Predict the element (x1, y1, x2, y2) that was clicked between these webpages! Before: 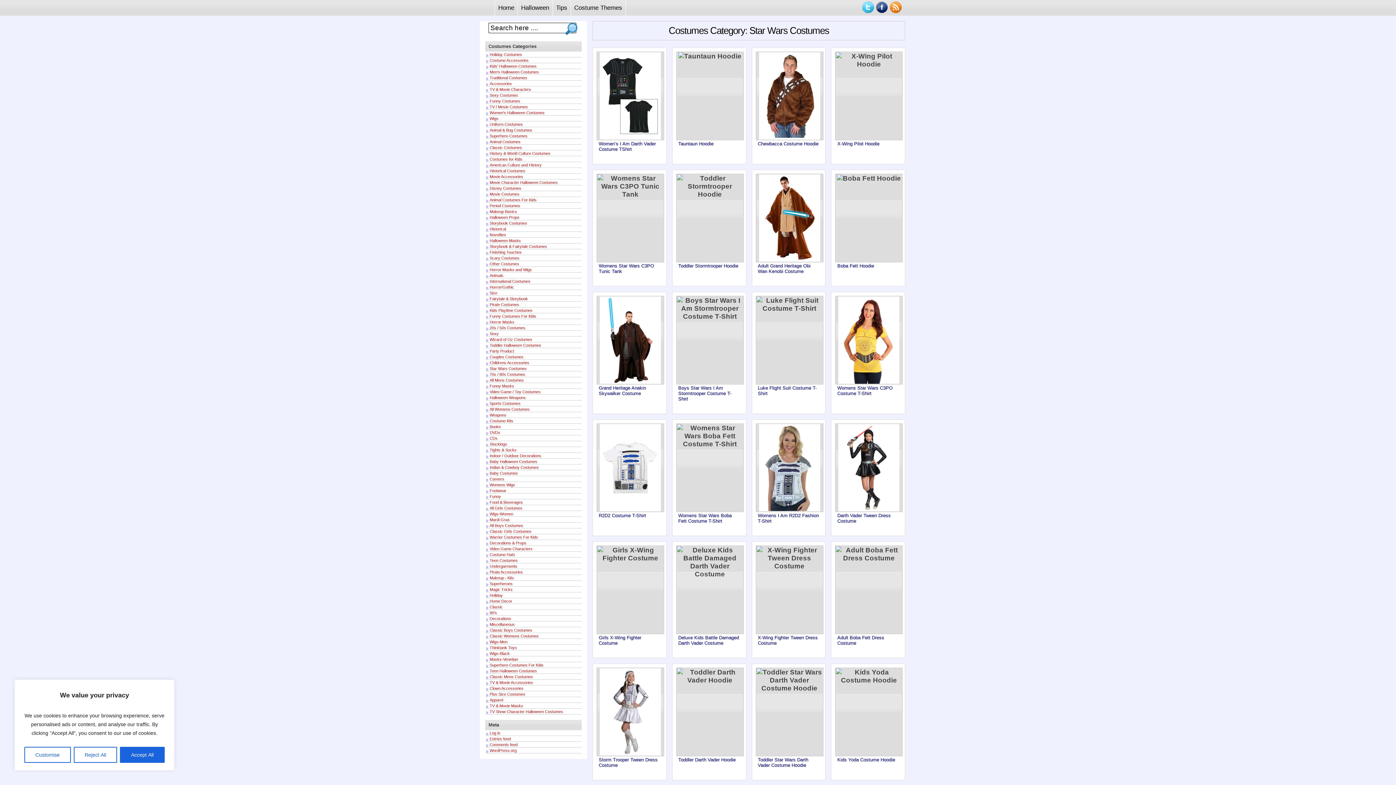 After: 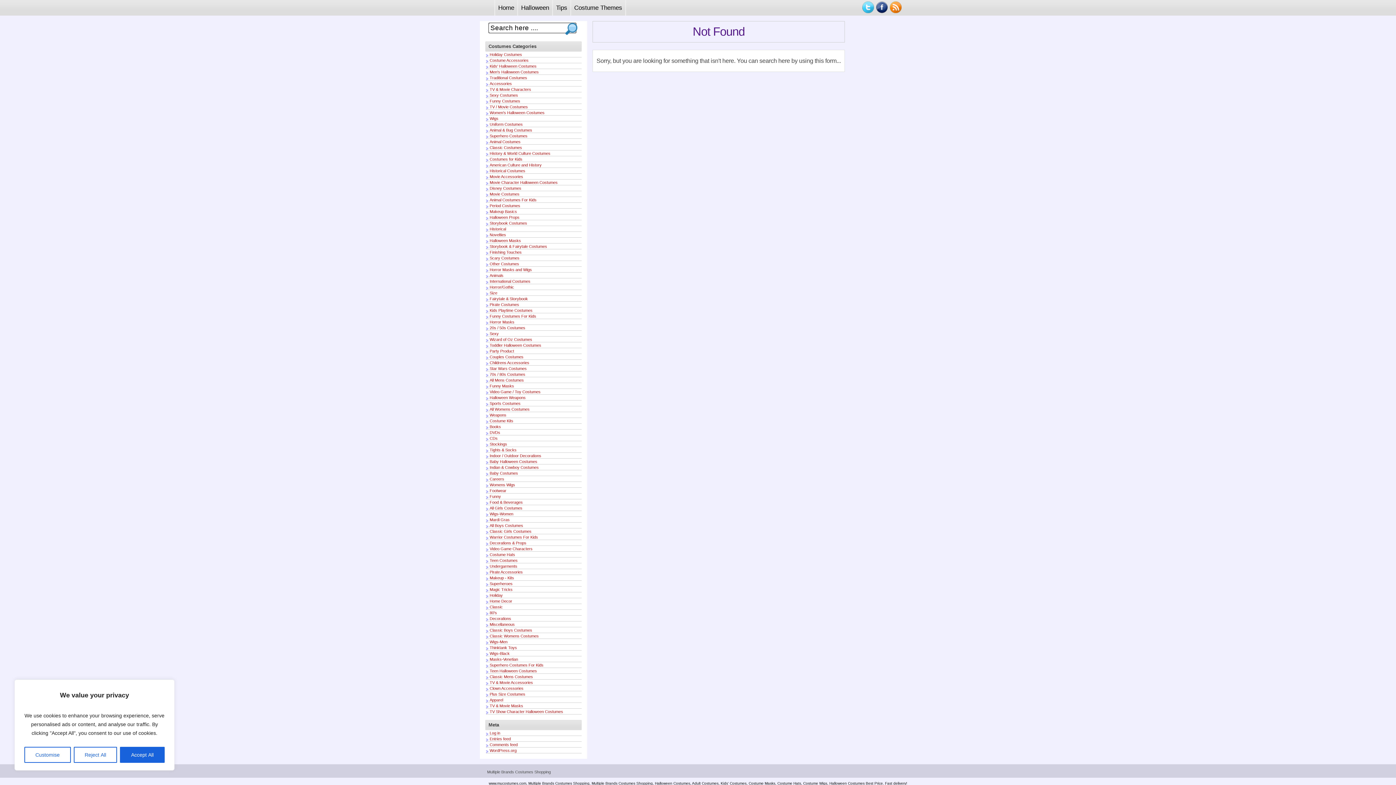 Action: label: Wigs-Black bbox: (489, 651, 509, 655)